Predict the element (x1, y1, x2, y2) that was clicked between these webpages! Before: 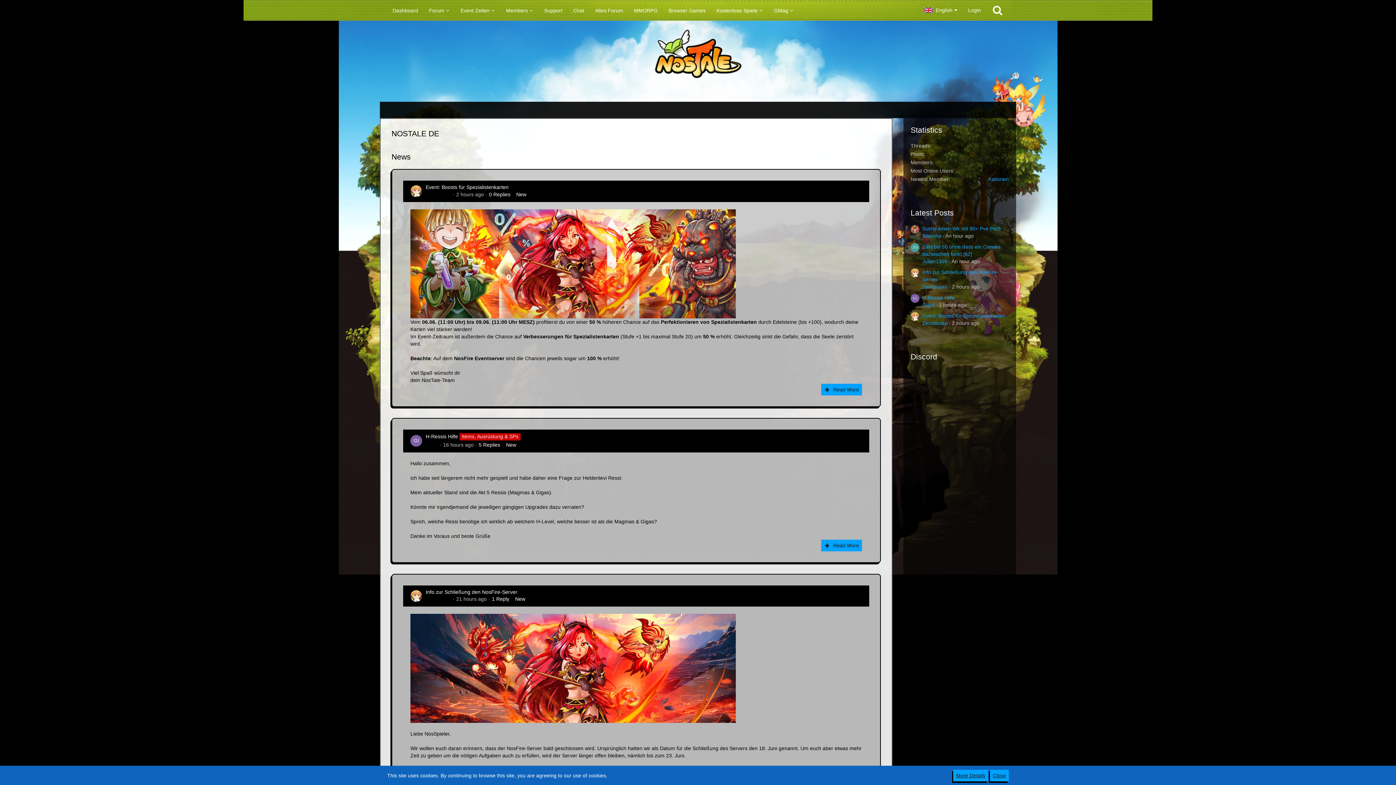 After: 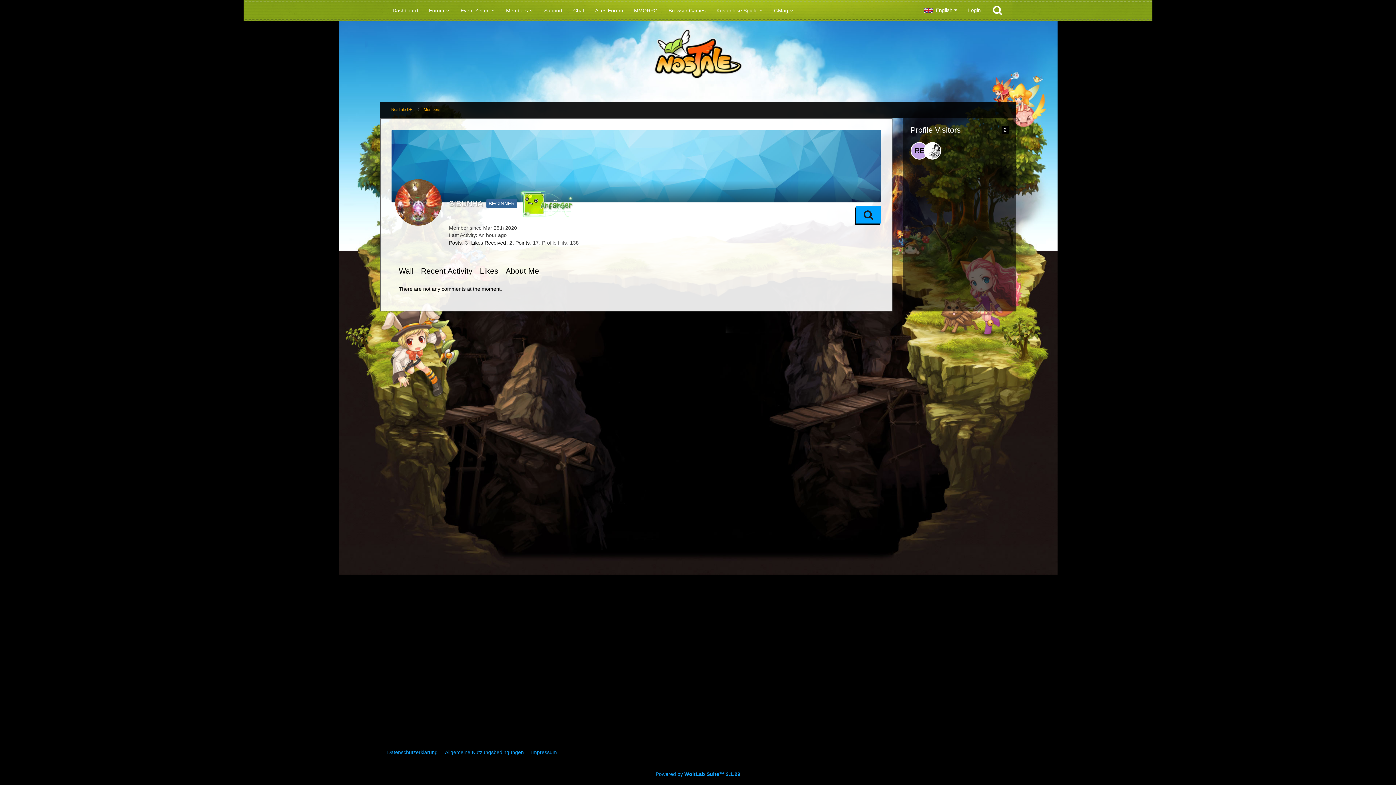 Action: bbox: (922, 233, 941, 238) label: Sibunha